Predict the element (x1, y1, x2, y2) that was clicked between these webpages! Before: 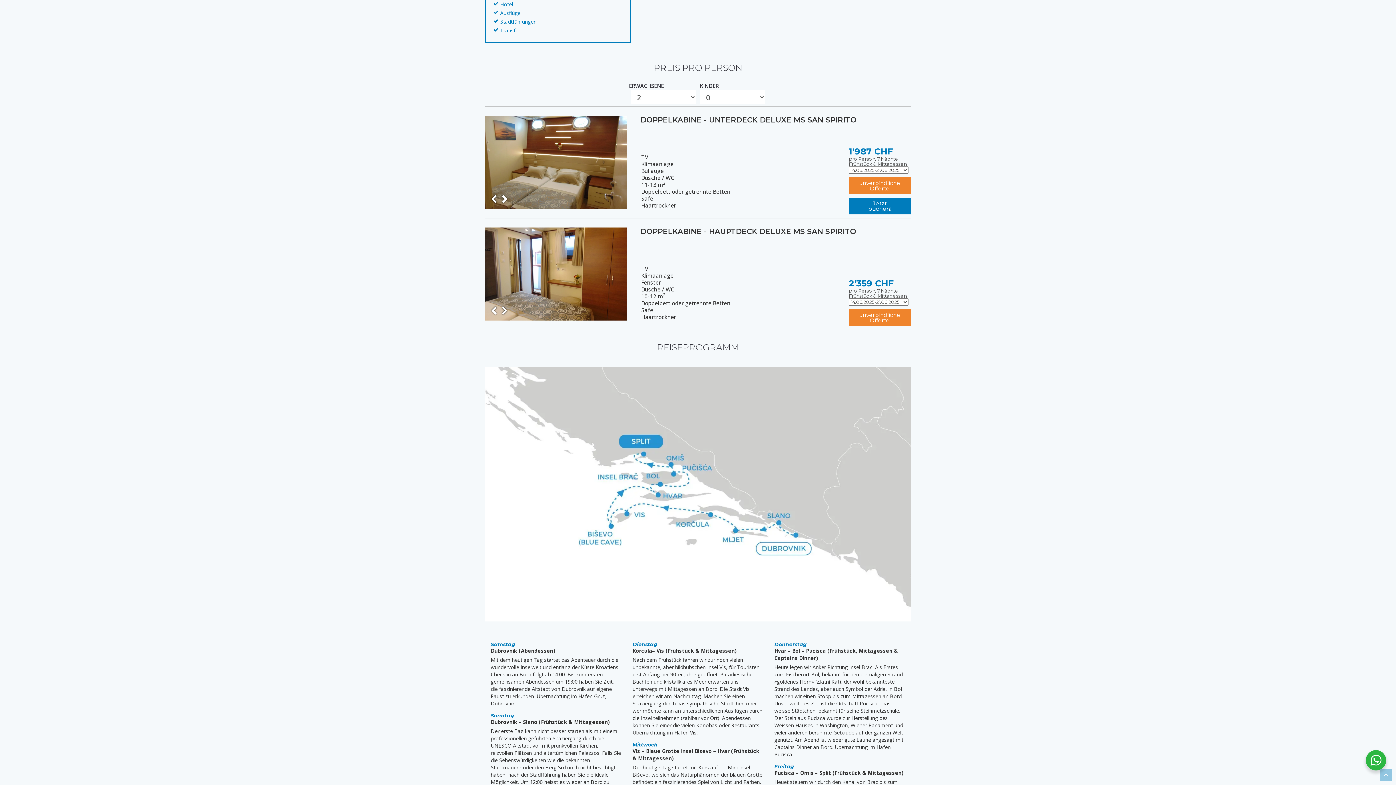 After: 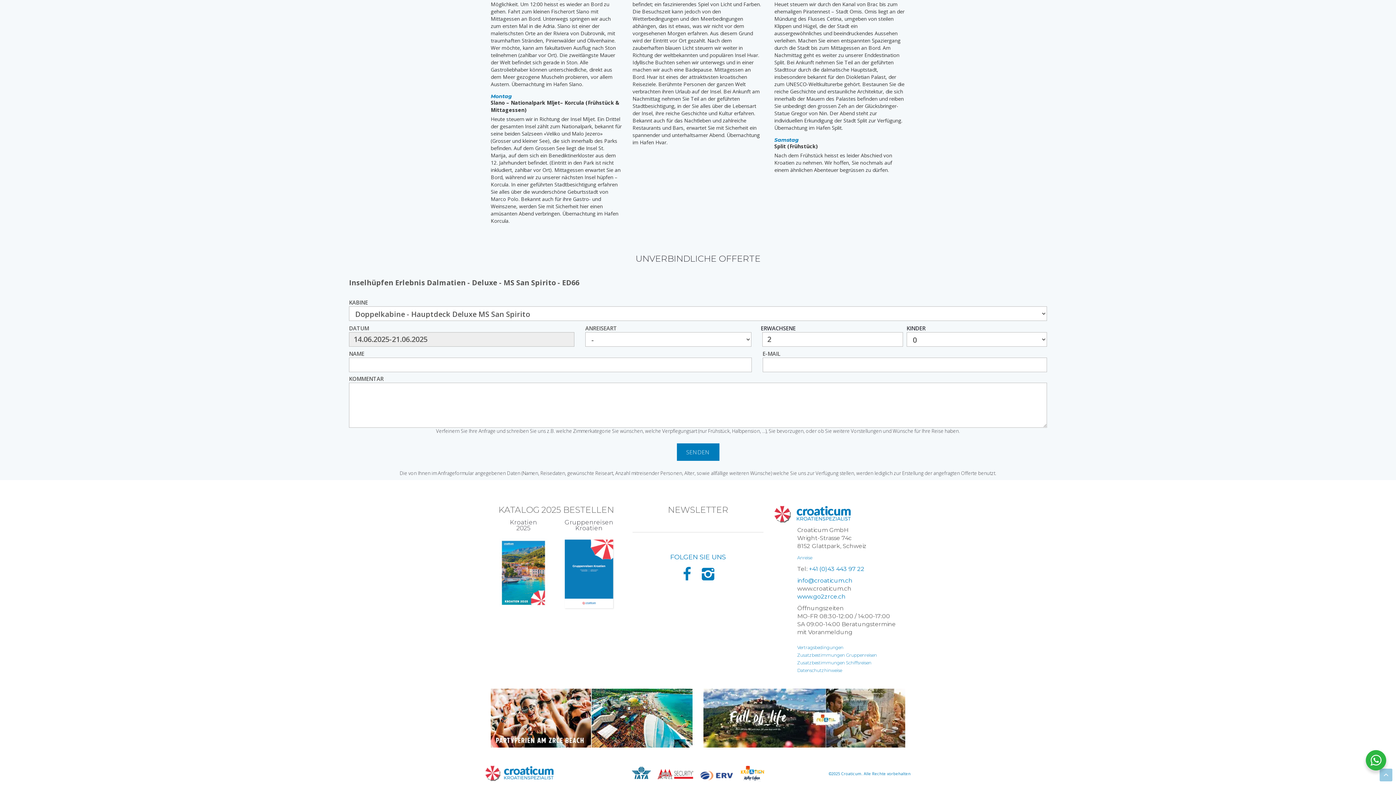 Action: label: unverbindliche
Offerte bbox: (849, 309, 910, 326)